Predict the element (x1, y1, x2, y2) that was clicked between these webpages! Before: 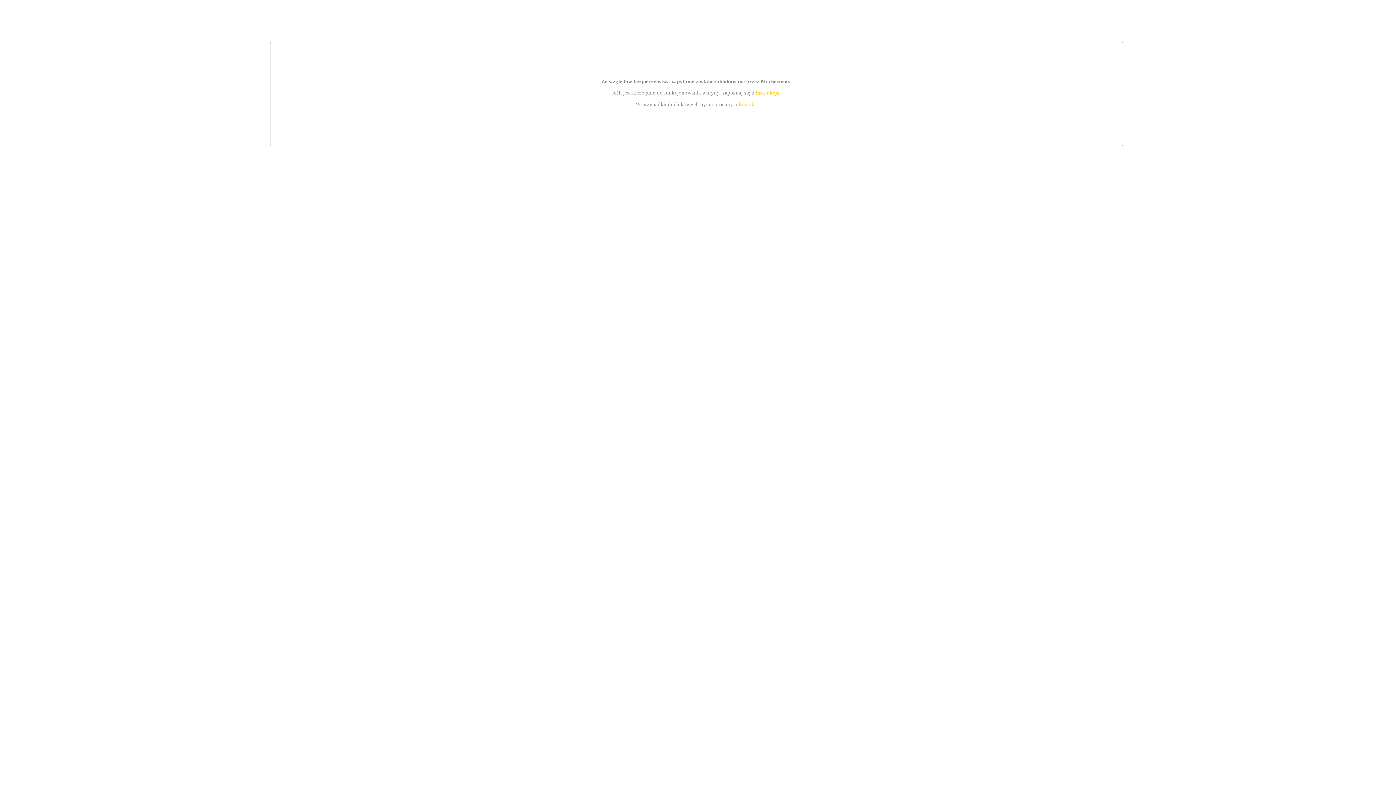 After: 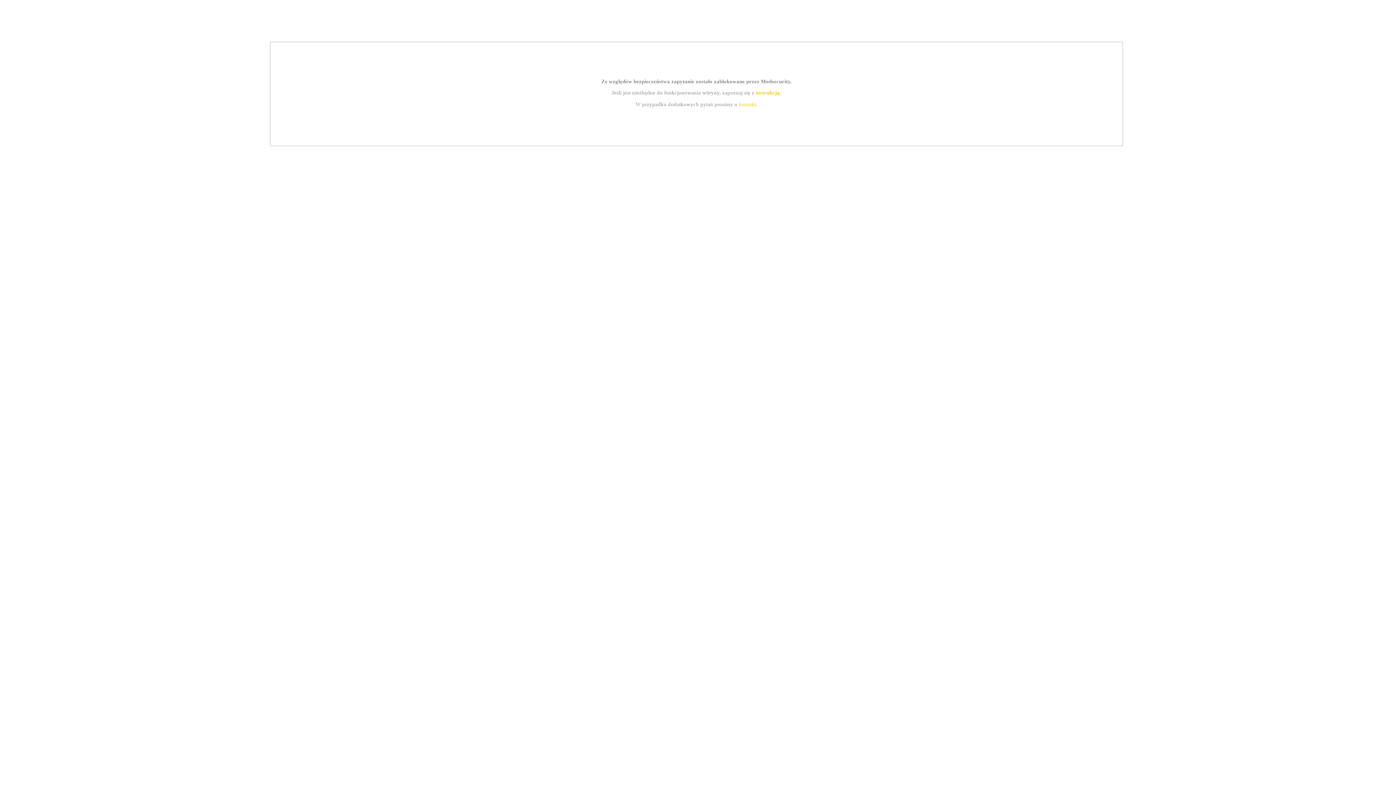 Action: bbox: (739, 101, 756, 107) label: kontakt